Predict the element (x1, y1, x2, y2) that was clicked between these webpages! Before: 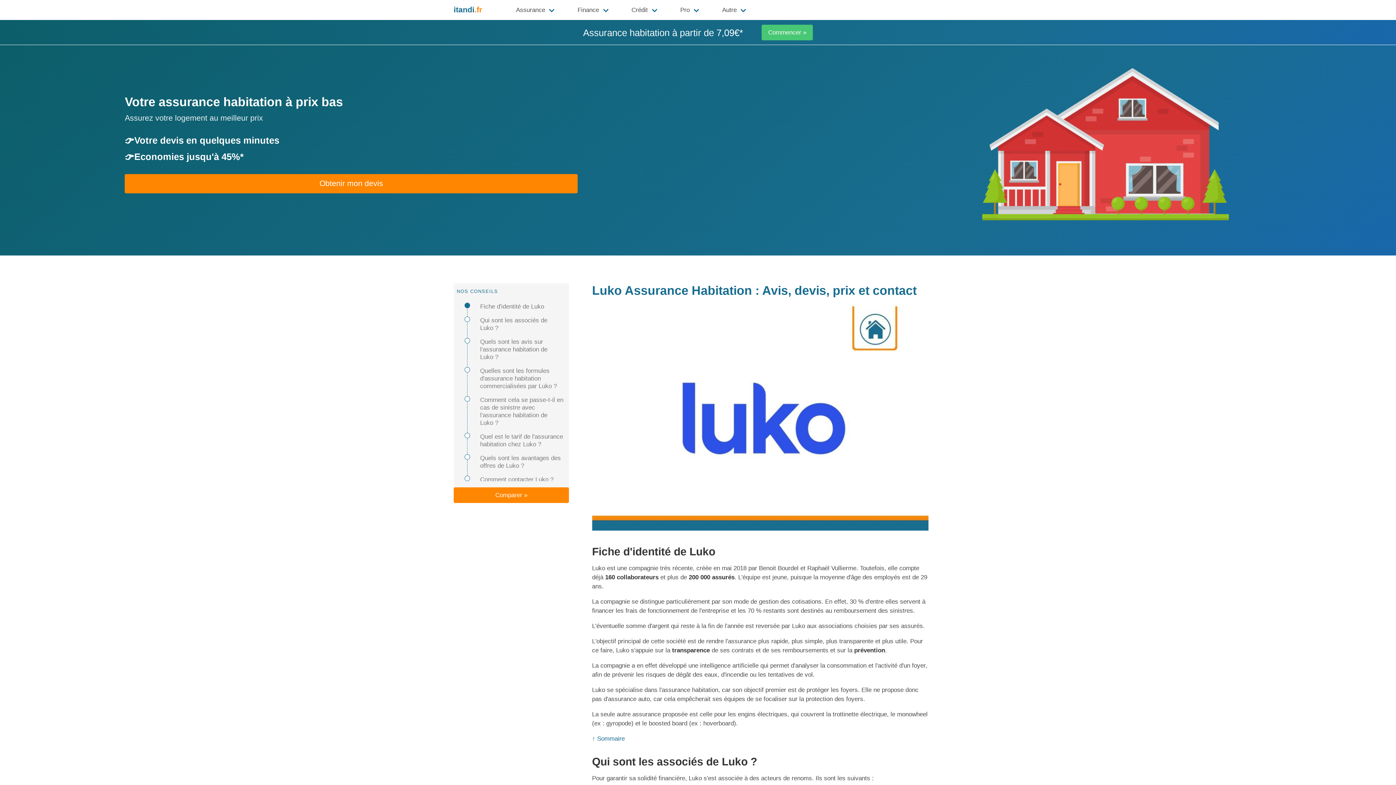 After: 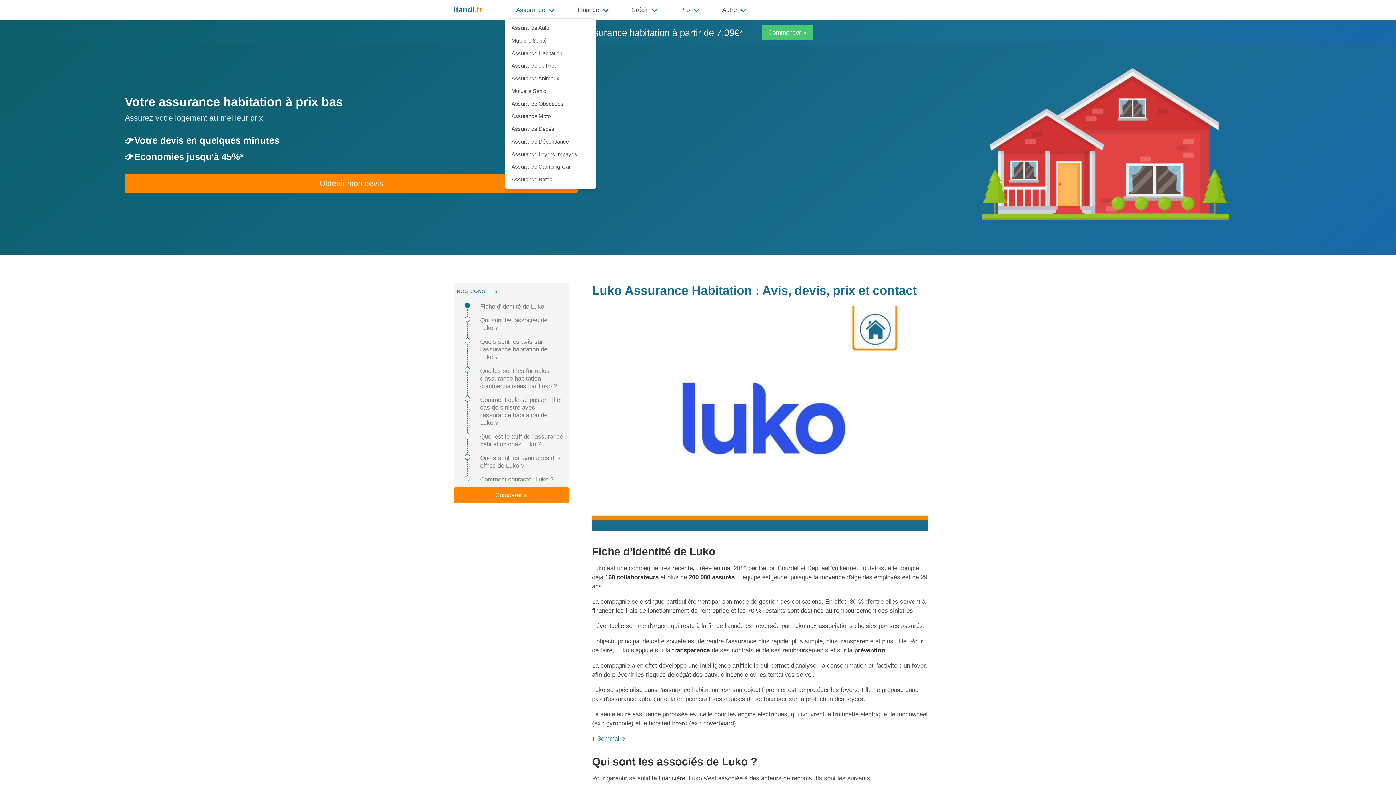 Action: label: Assurance bbox: (511, 0, 560, 20)